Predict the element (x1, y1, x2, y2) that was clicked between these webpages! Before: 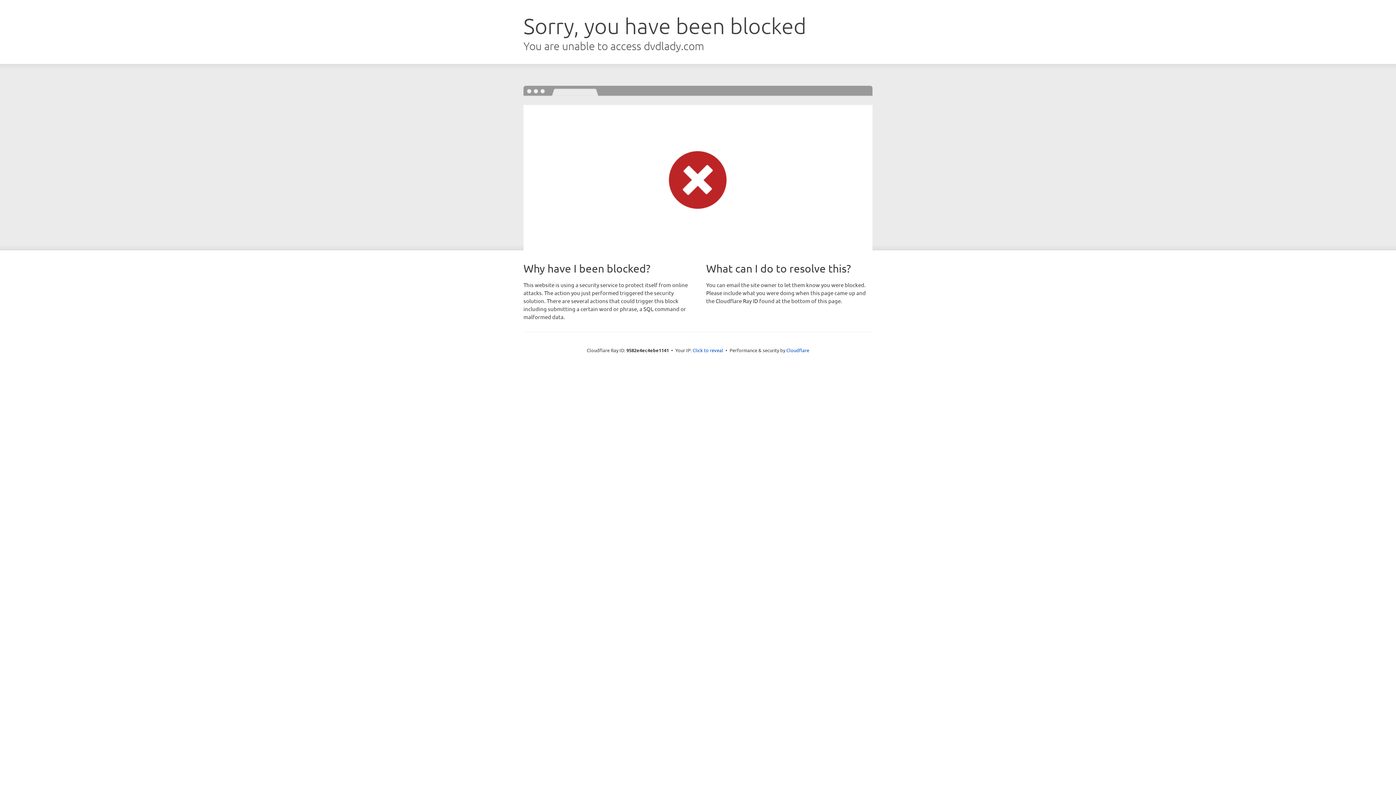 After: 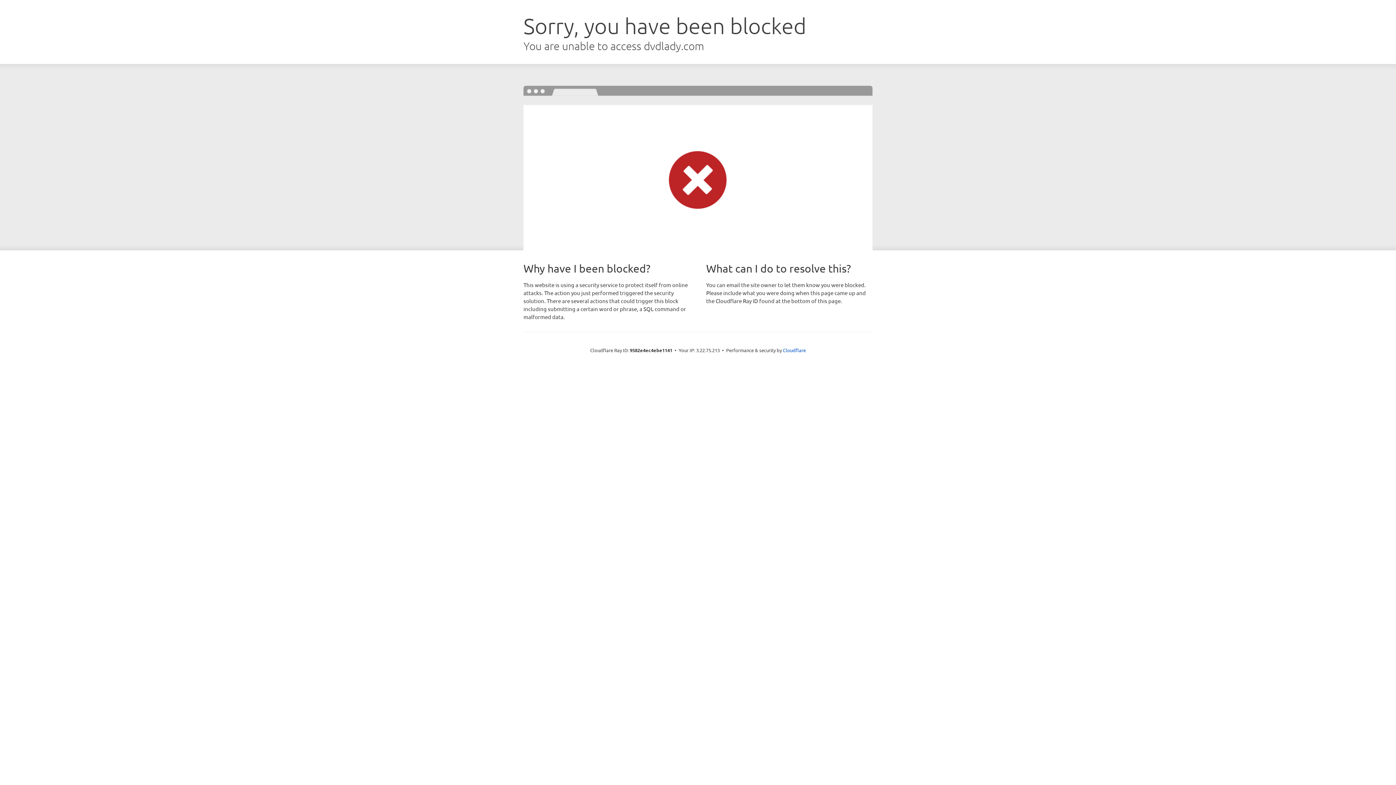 Action: bbox: (692, 346, 723, 353) label: Click to reveal